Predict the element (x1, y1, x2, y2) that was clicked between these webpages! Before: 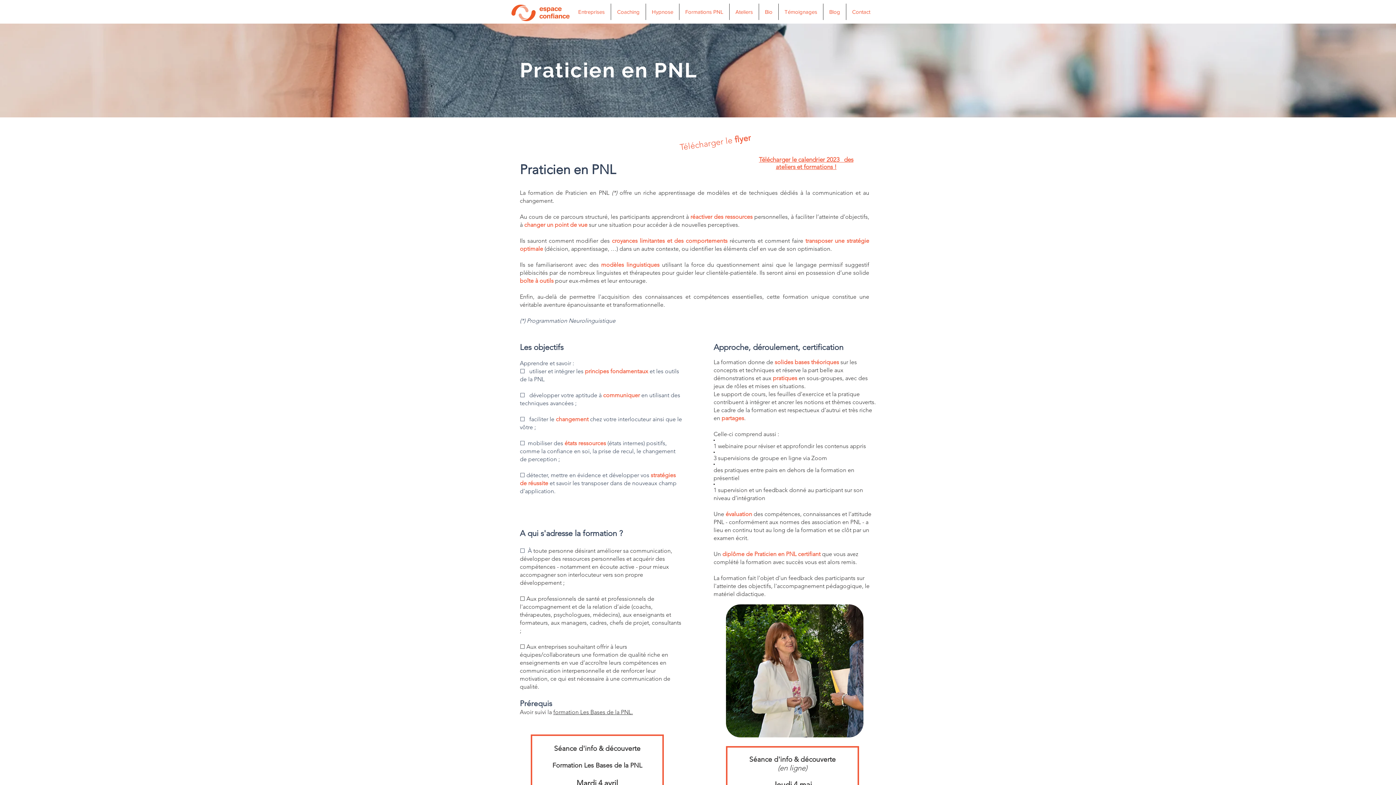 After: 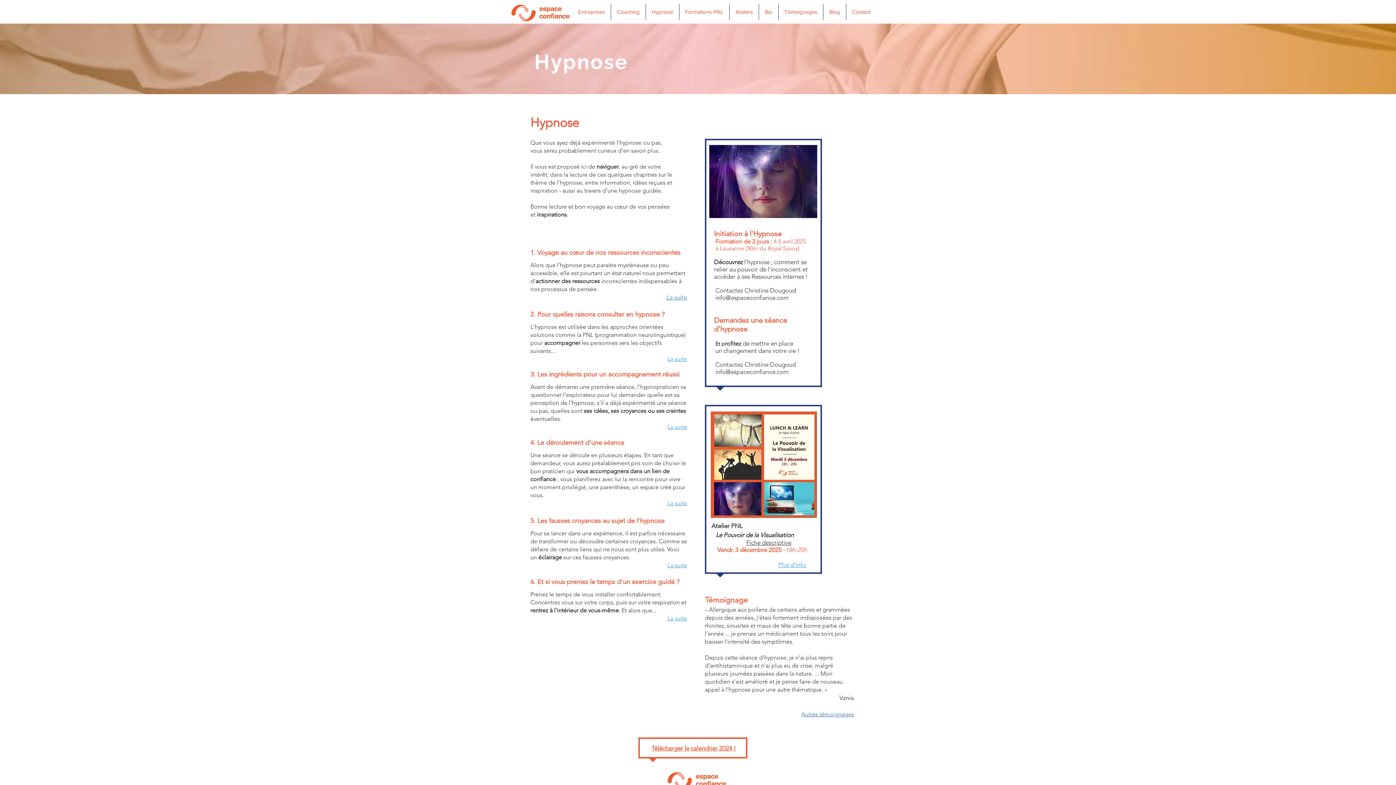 Action: bbox: (646, 3, 679, 20) label: Hypnose